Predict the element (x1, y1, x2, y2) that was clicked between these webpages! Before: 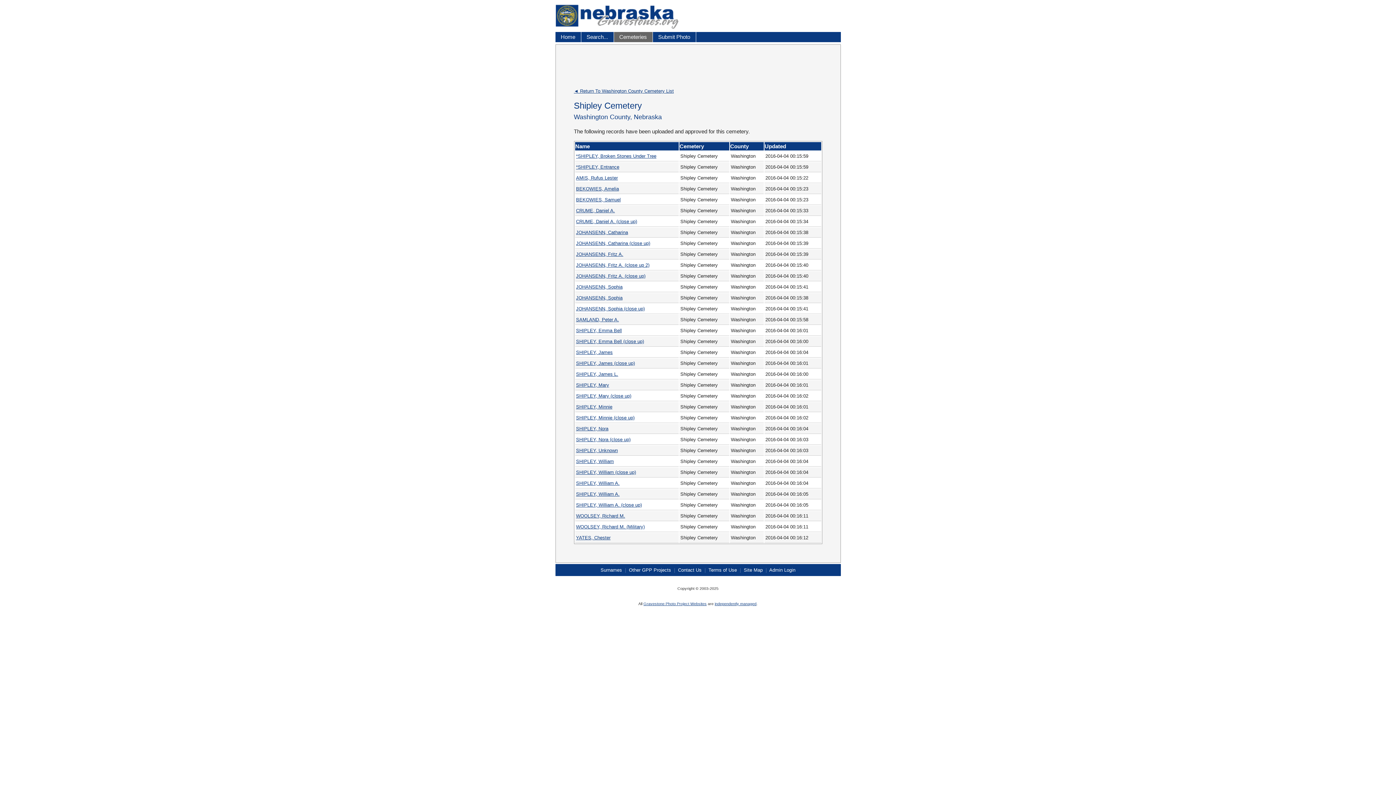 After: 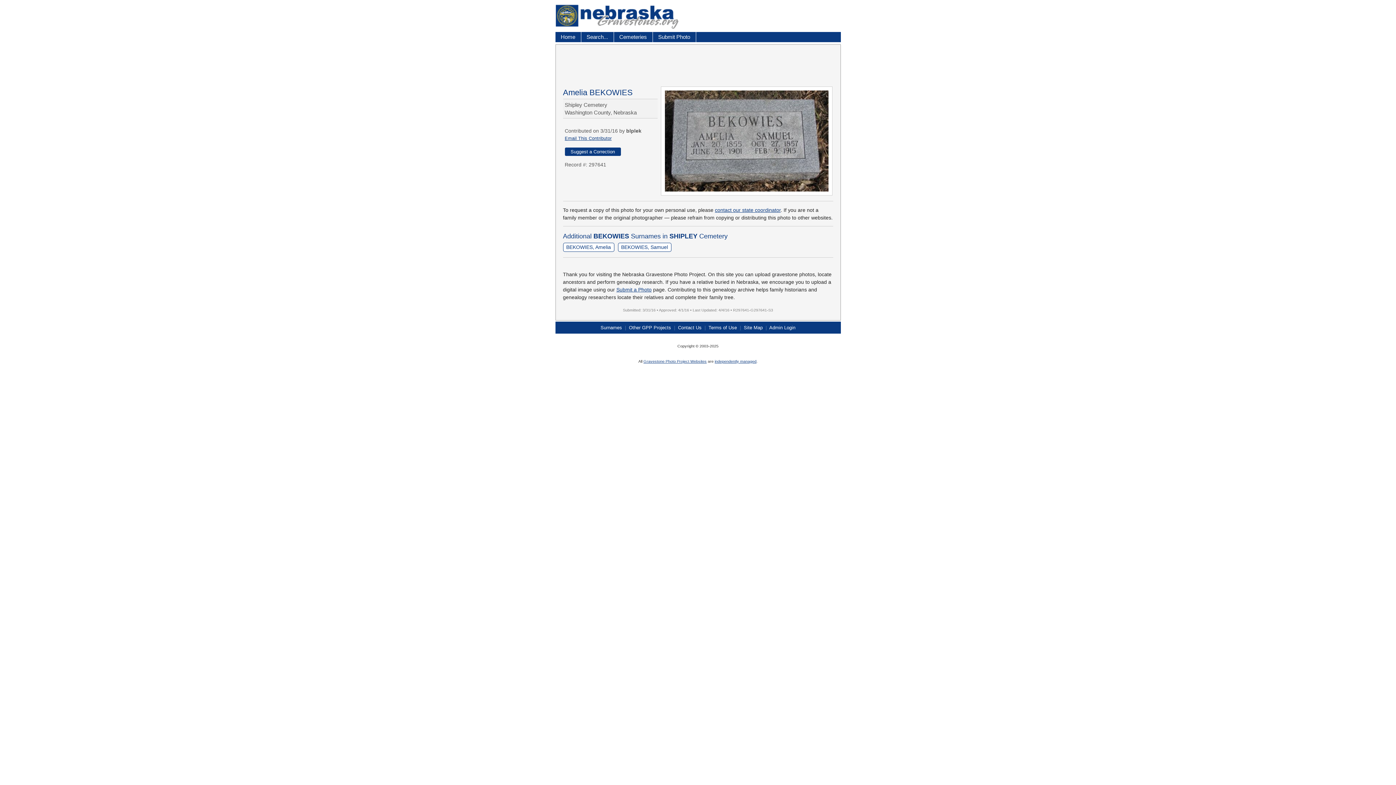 Action: label: BEKOWIES, Amelia bbox: (576, 186, 619, 191)